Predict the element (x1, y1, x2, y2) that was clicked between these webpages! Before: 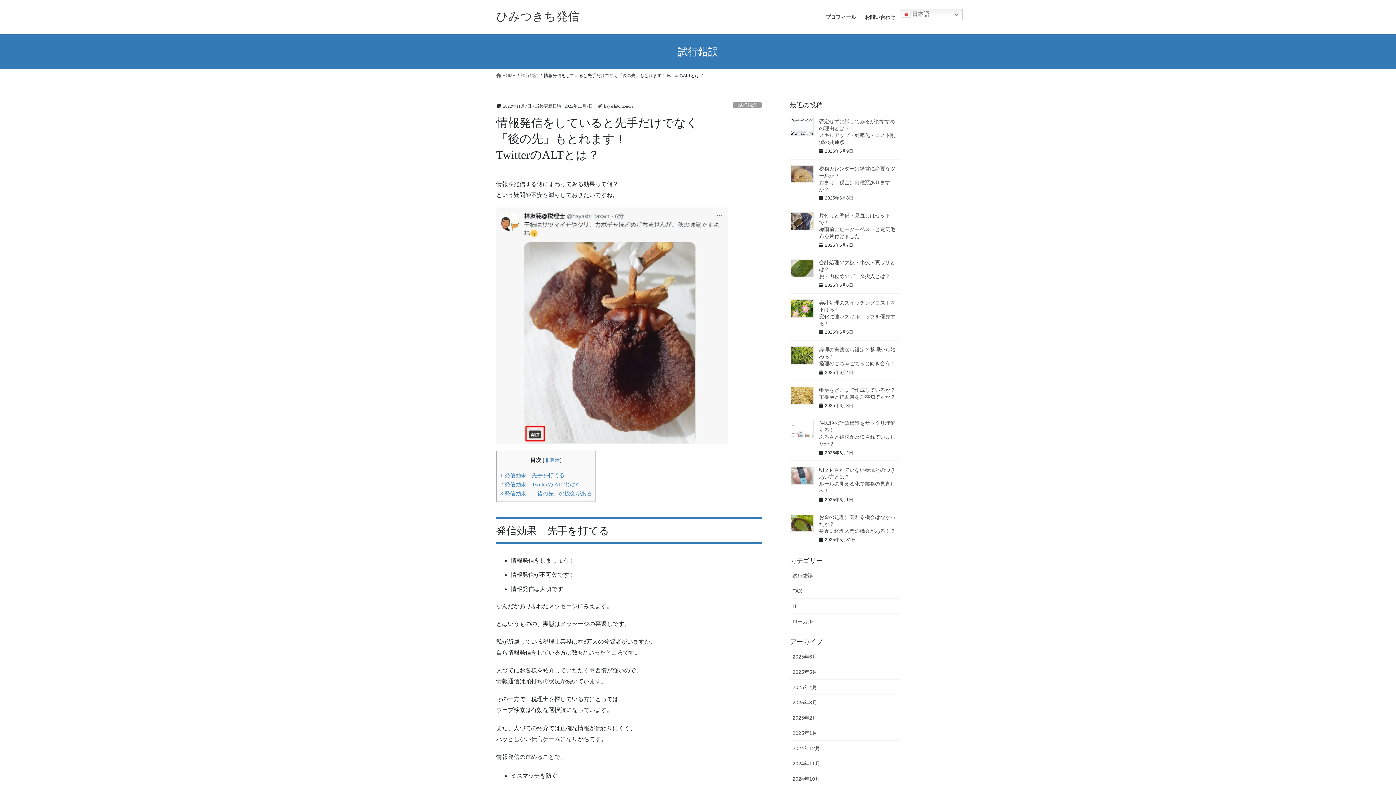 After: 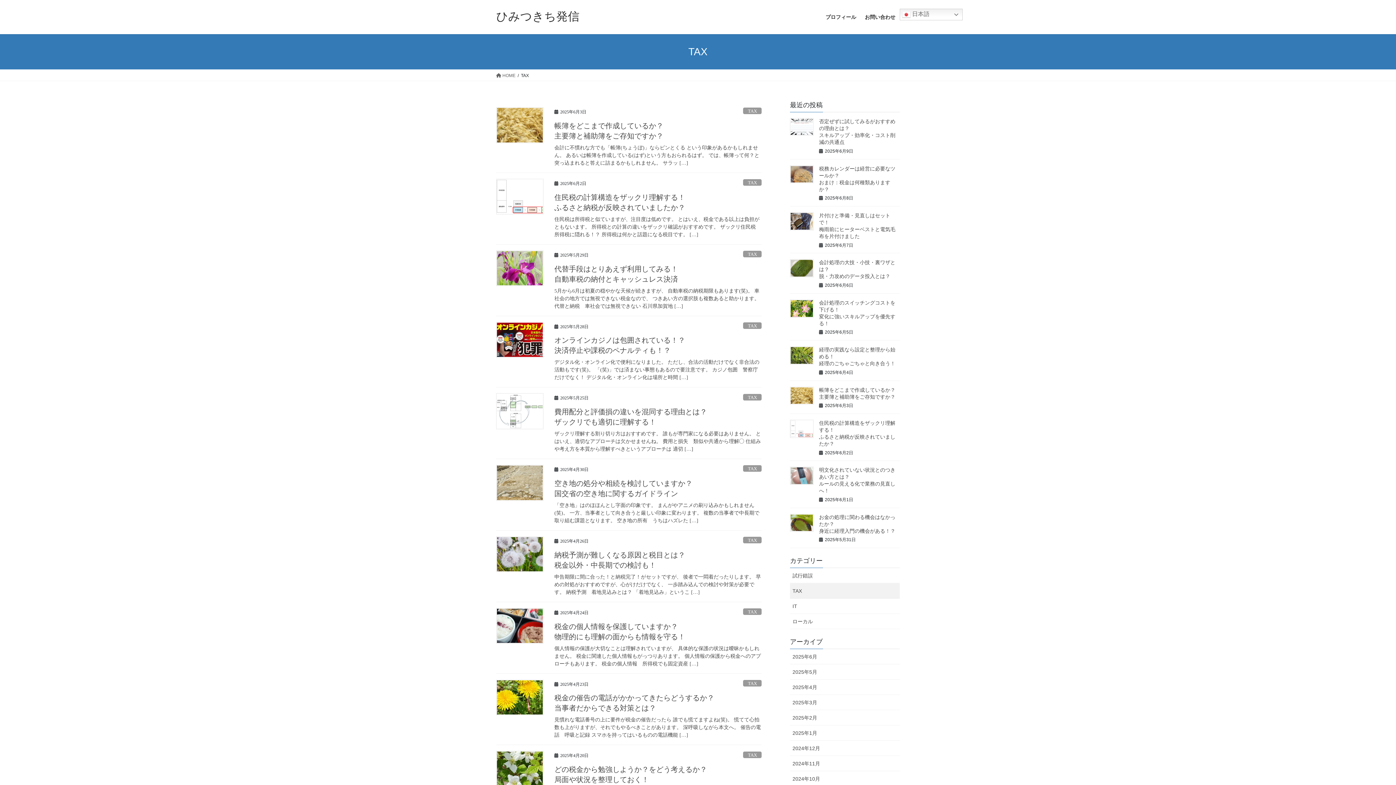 Action: bbox: (790, 583, 900, 598) label: TAX